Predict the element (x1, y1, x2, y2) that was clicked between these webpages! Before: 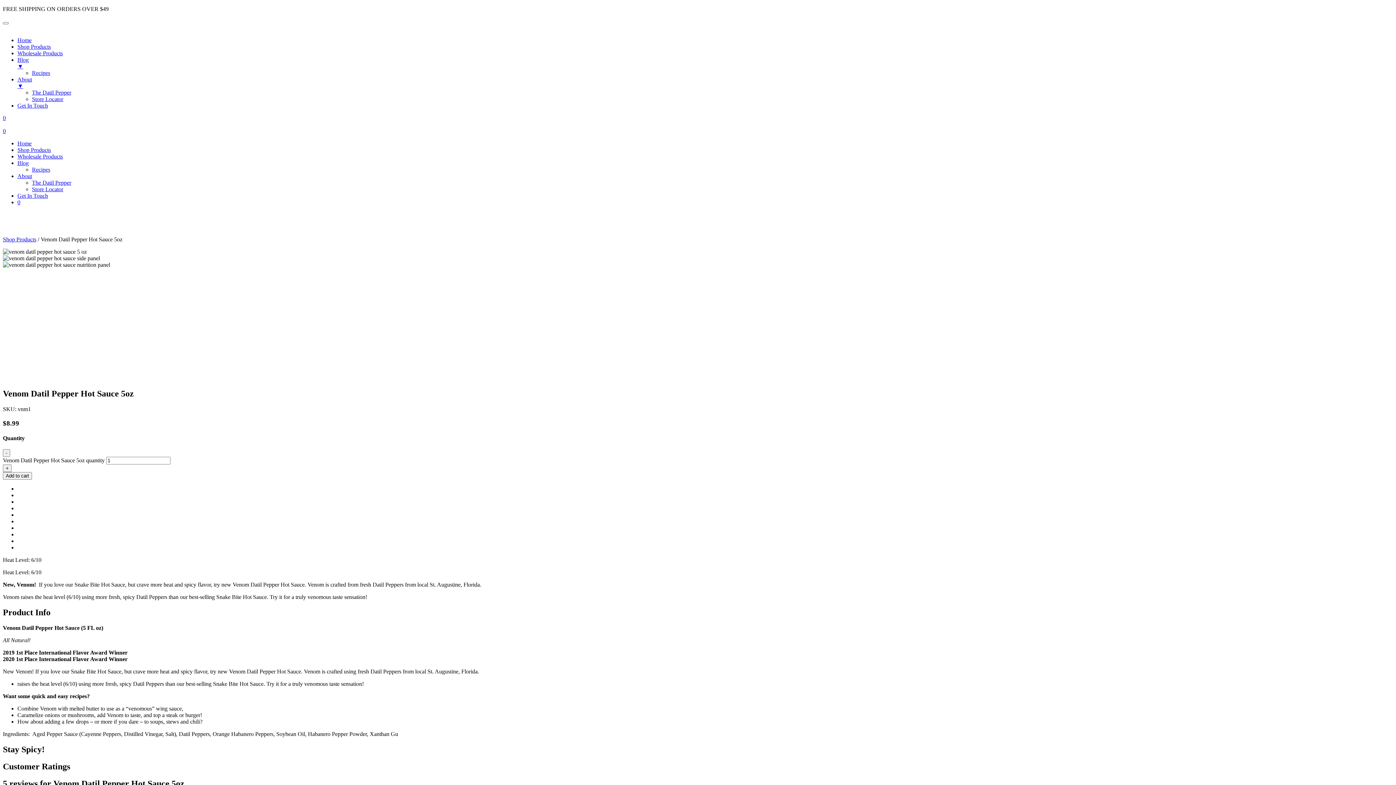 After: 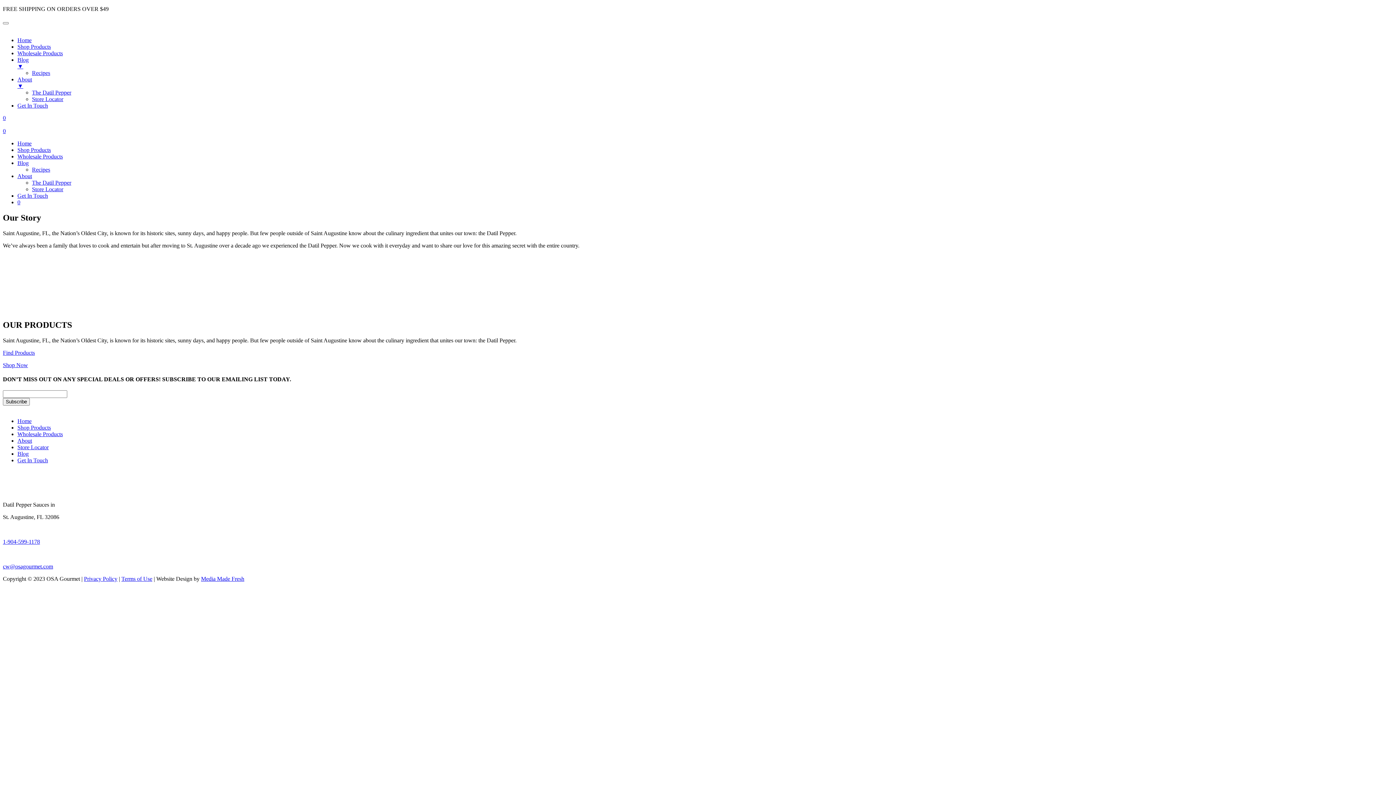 Action: label: About
▼ bbox: (17, 76, 1393, 89)